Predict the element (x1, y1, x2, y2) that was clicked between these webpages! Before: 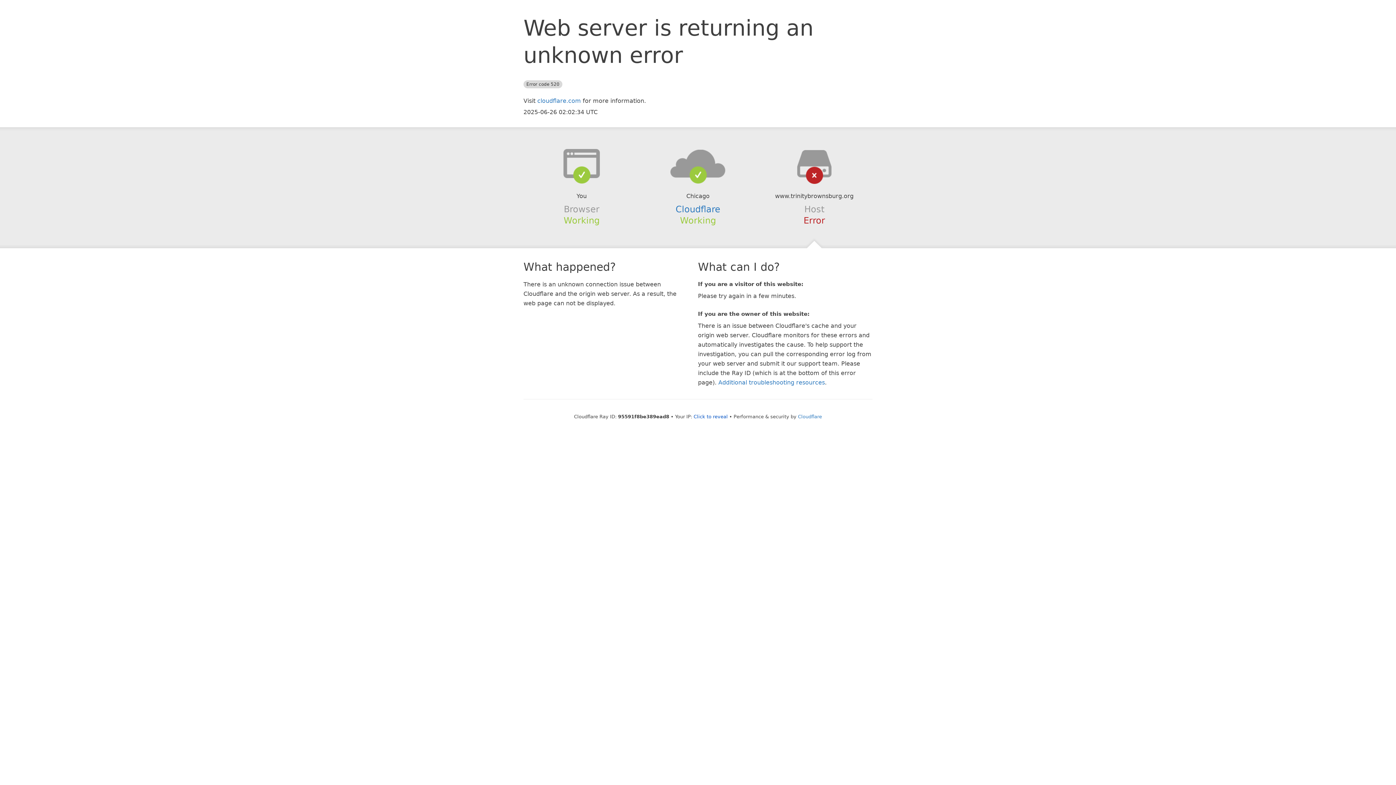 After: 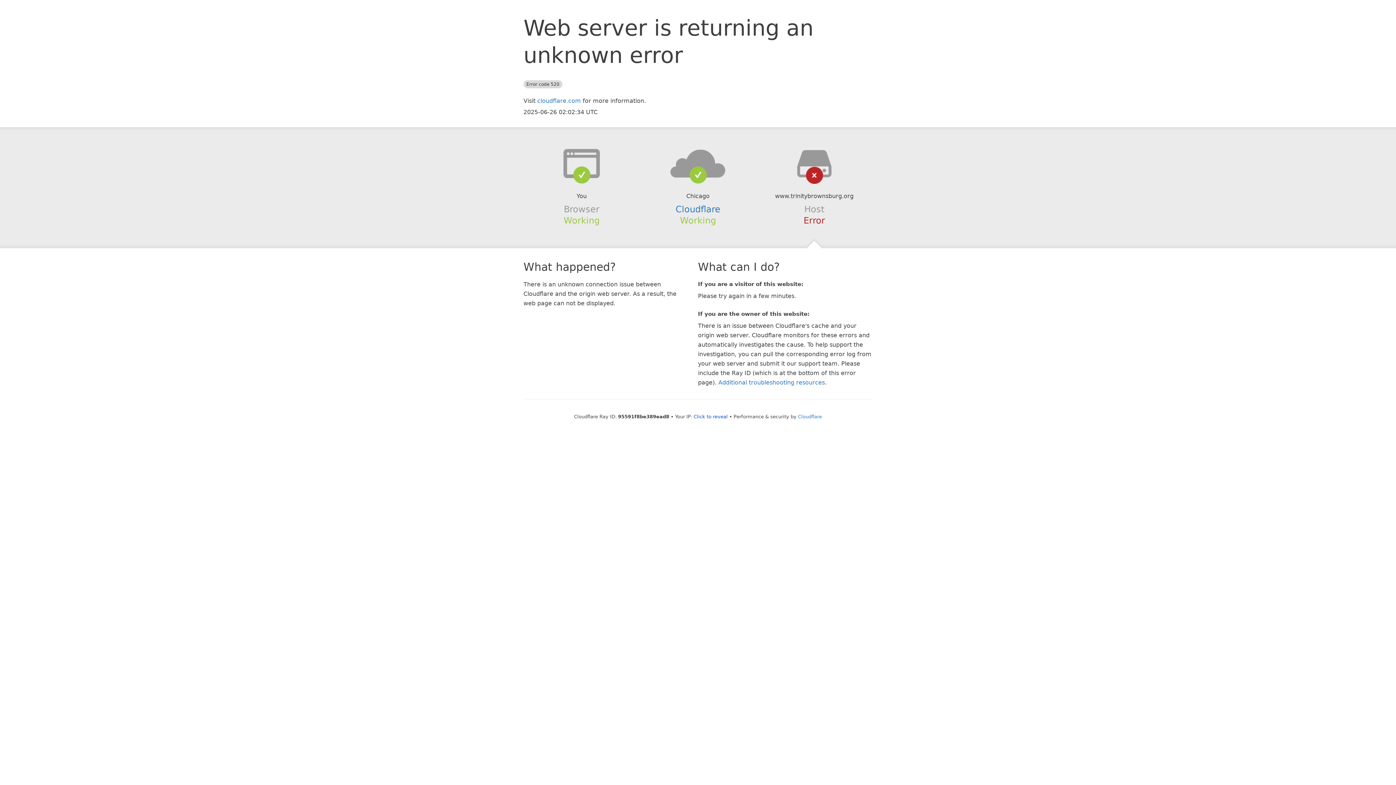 Action: bbox: (639, 148, 756, 178)